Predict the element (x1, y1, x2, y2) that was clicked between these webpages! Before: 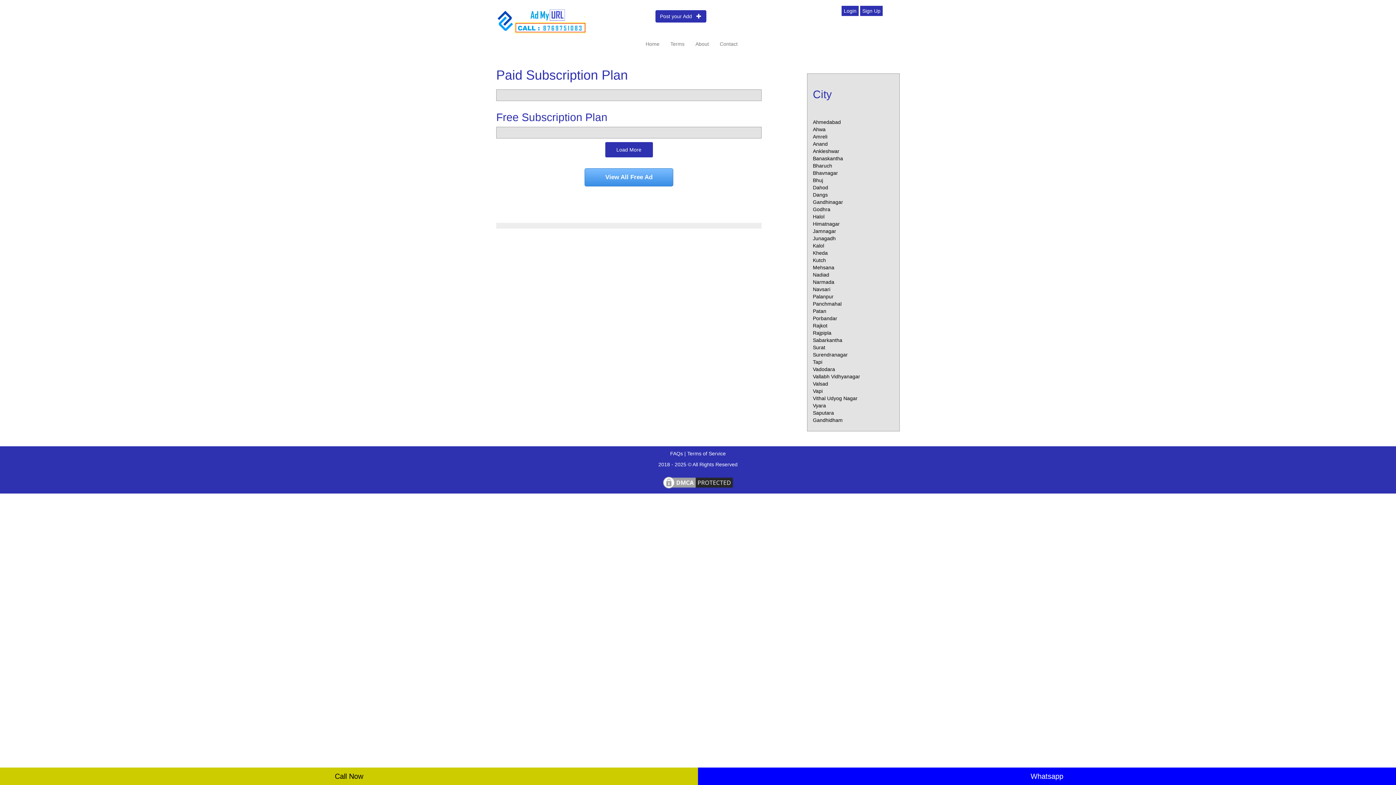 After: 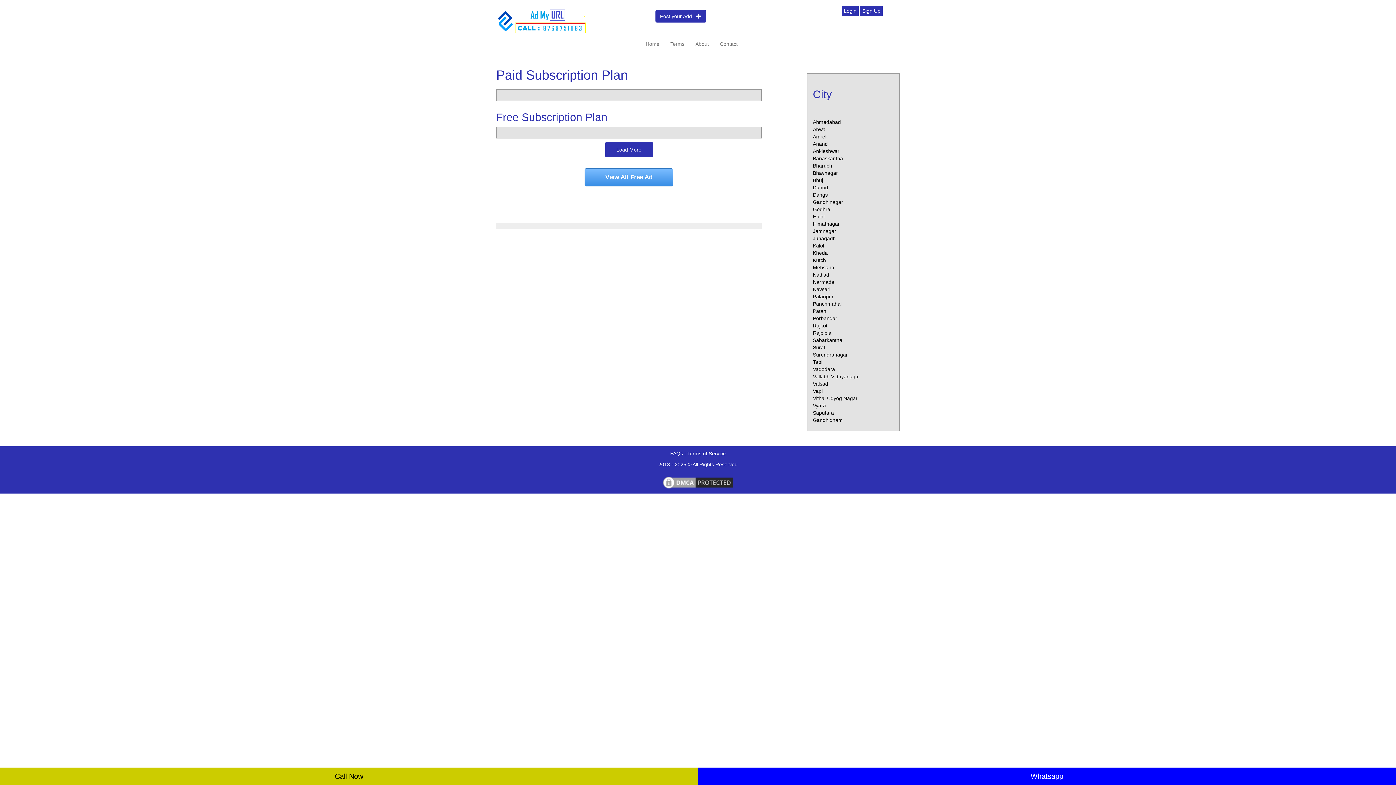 Action: bbox: (813, 315, 837, 321) label: Porbandar